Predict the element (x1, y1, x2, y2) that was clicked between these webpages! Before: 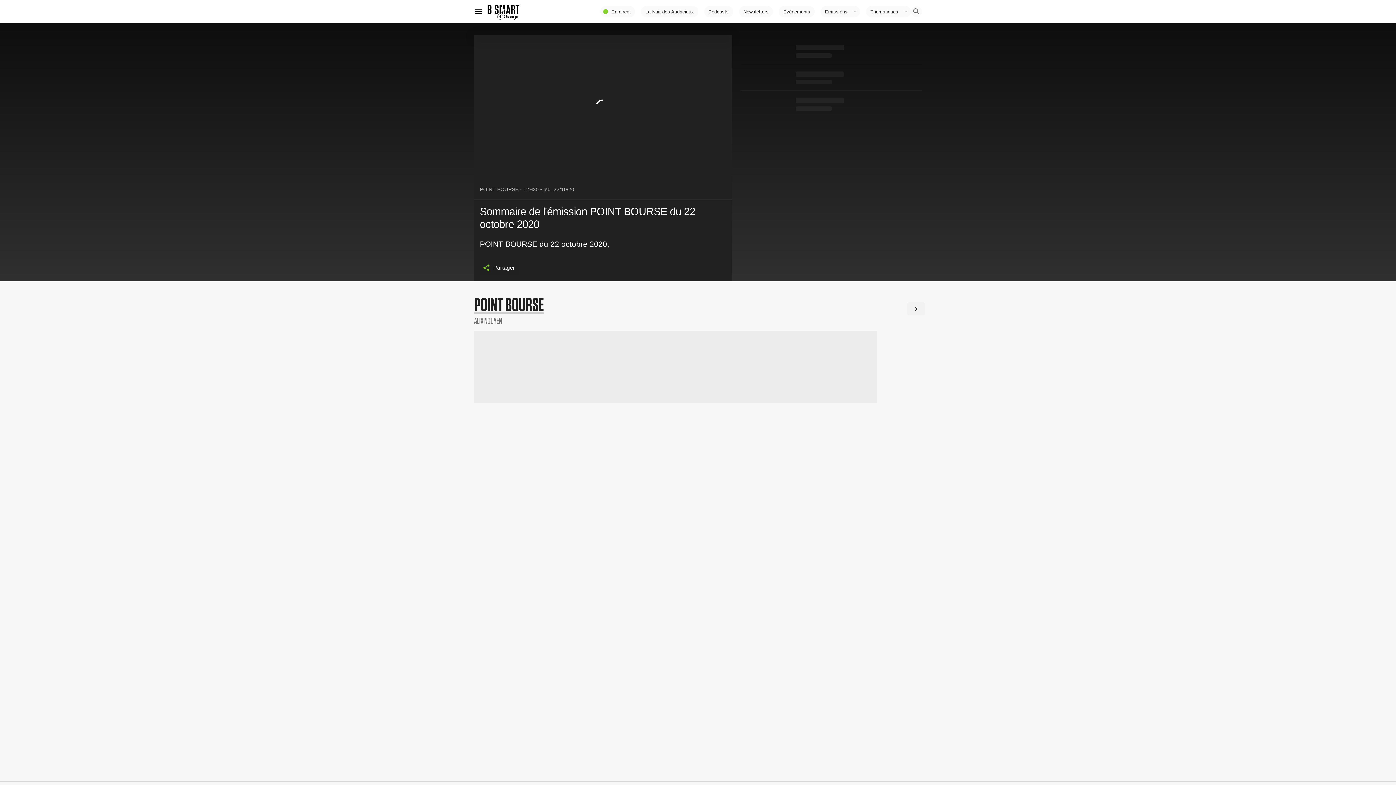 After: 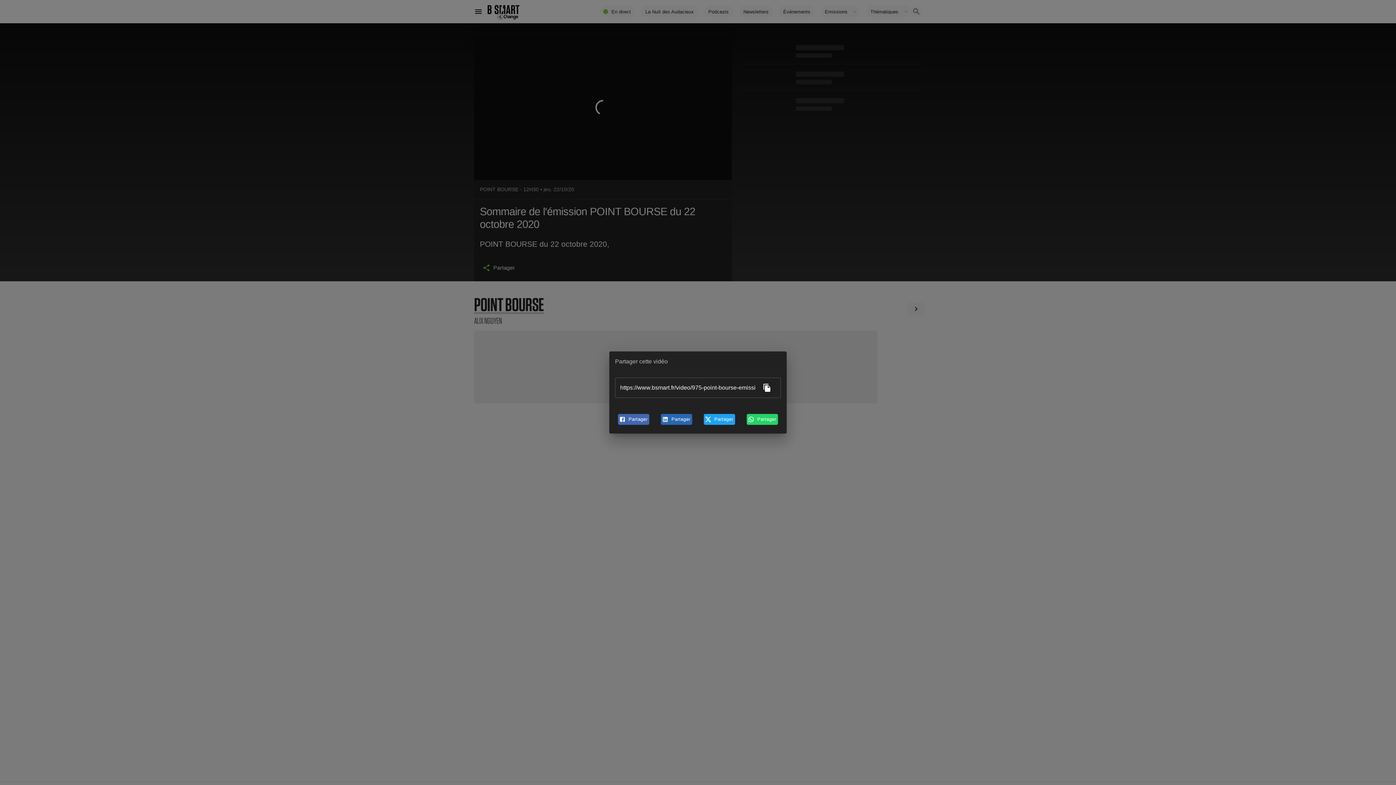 Action: label: Partager bbox: (480, 260, 519, 275)